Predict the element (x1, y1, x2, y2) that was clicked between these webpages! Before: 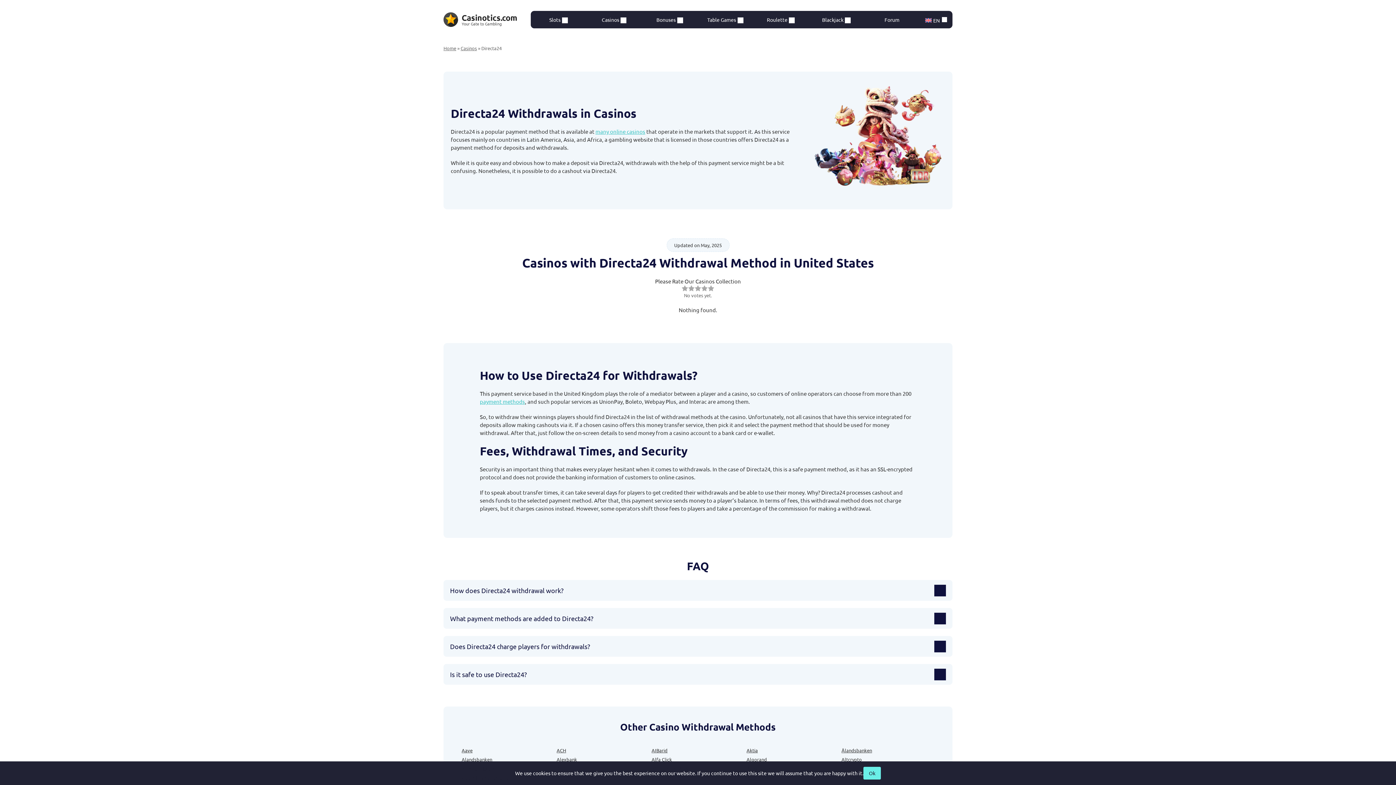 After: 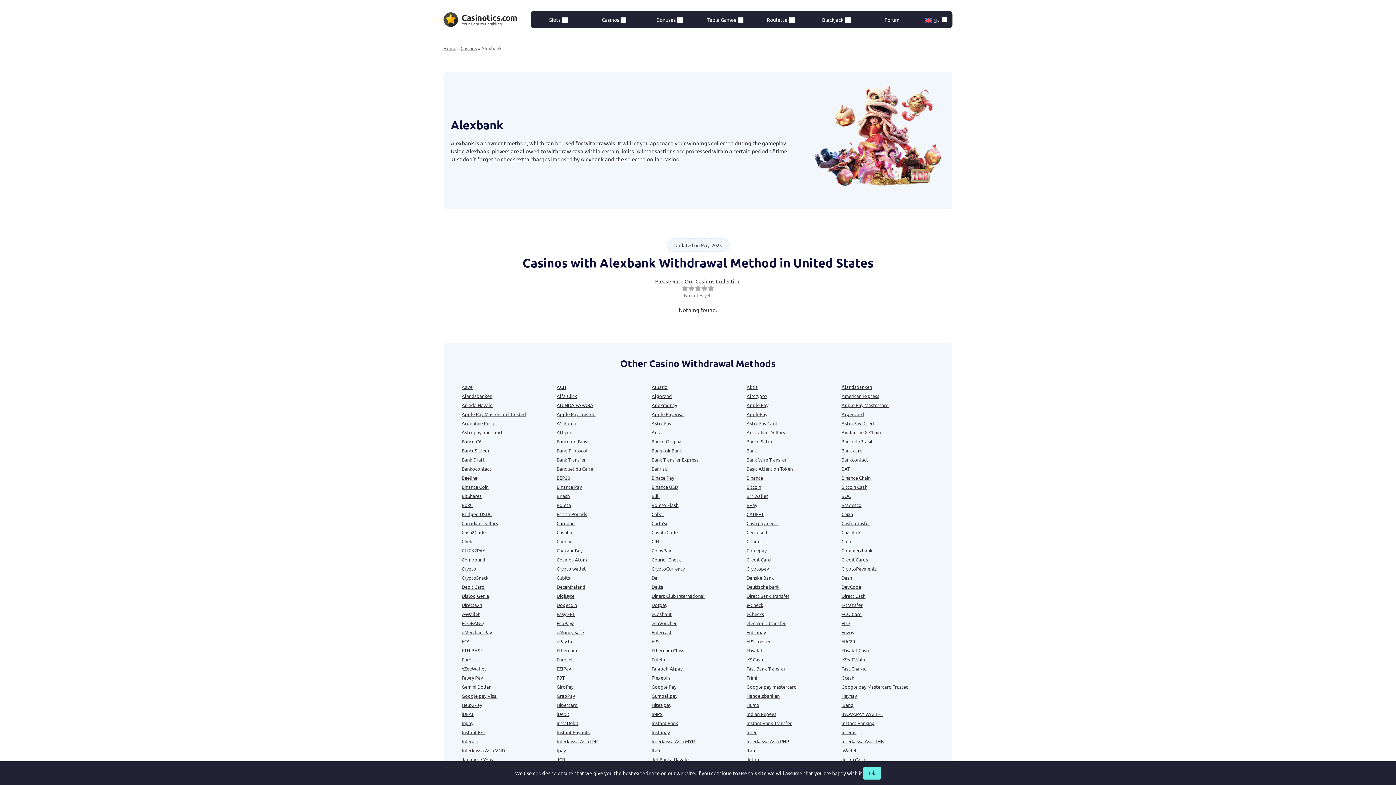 Action: label: Alexbank bbox: (556, 756, 649, 763)